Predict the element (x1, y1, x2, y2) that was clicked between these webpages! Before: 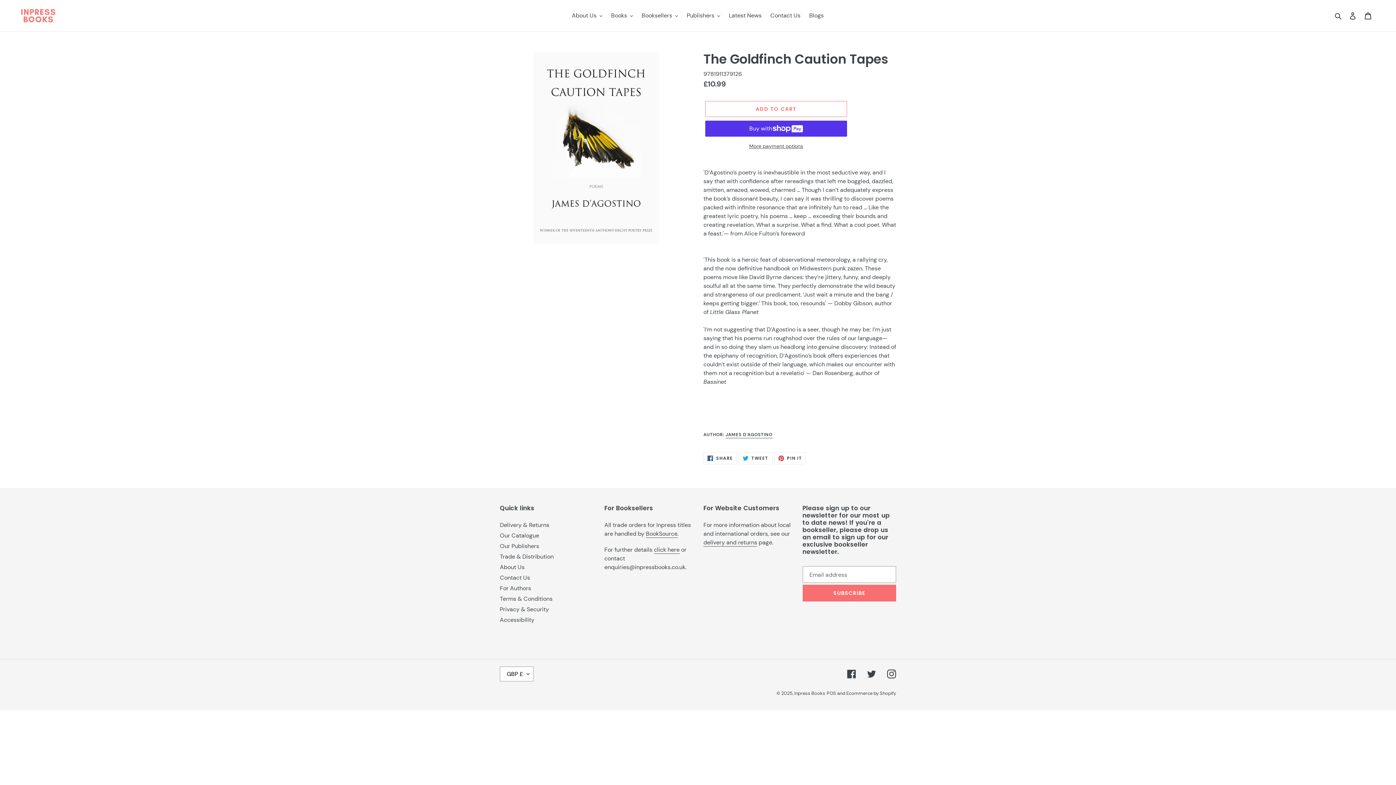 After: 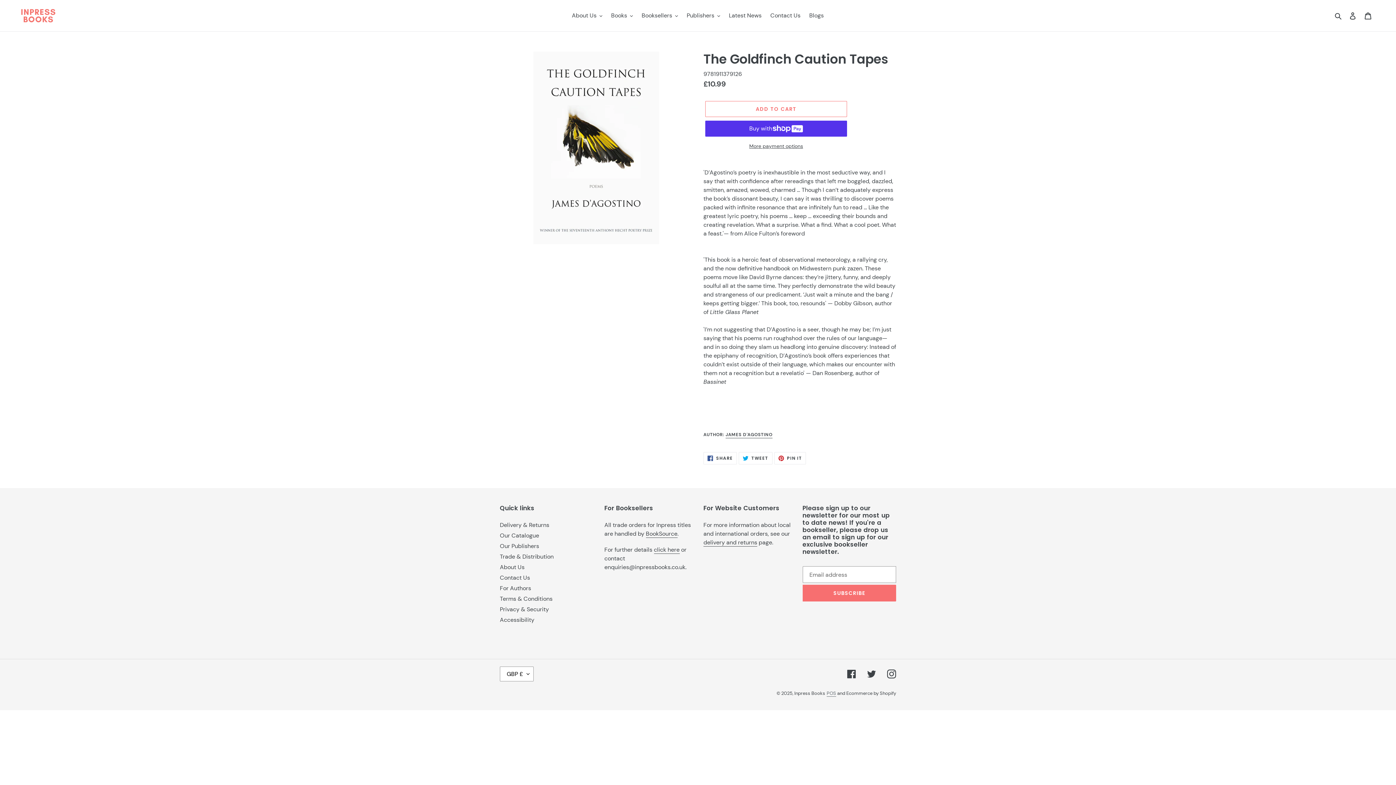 Action: bbox: (826, 690, 836, 696) label: POS